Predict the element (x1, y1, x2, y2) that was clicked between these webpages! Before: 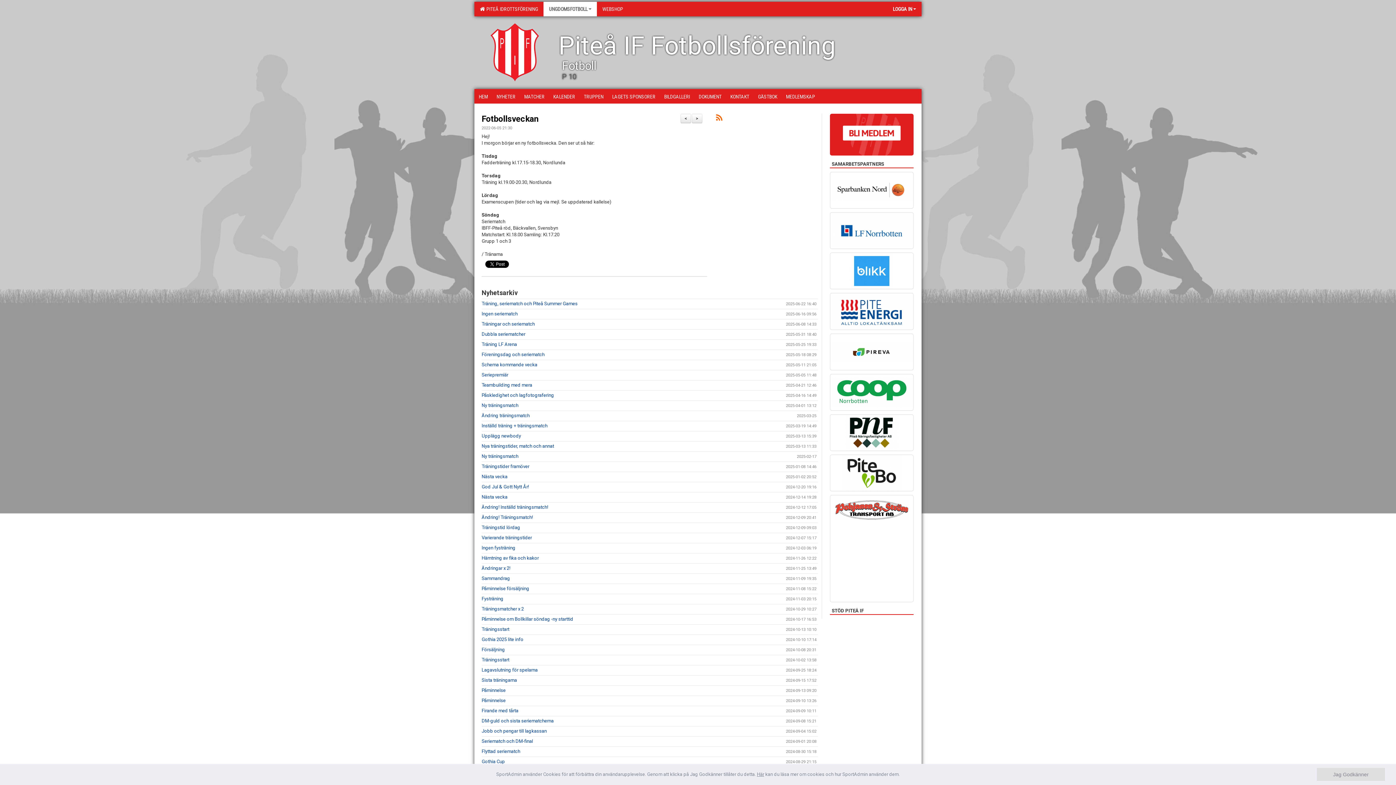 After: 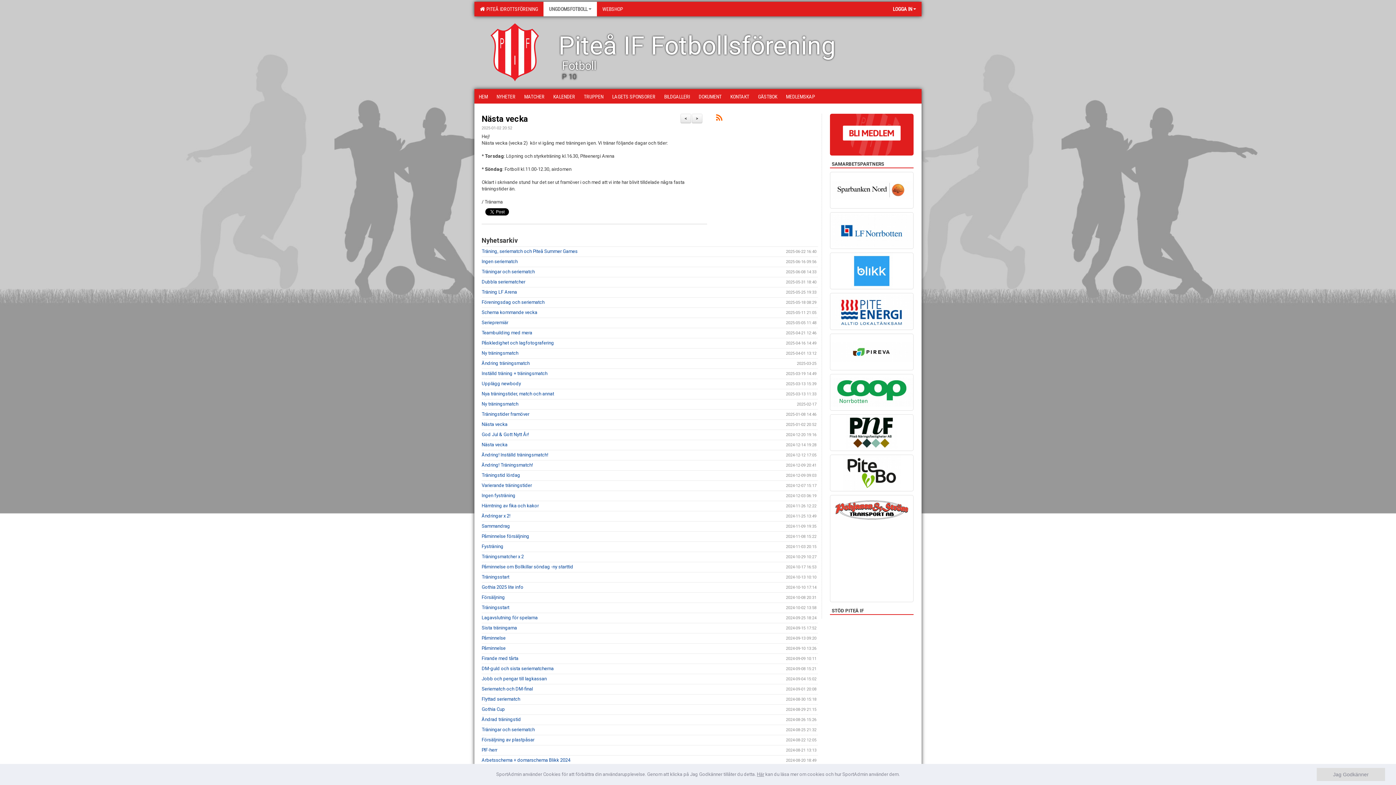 Action: label: Nästa vecka bbox: (481, 474, 507, 479)